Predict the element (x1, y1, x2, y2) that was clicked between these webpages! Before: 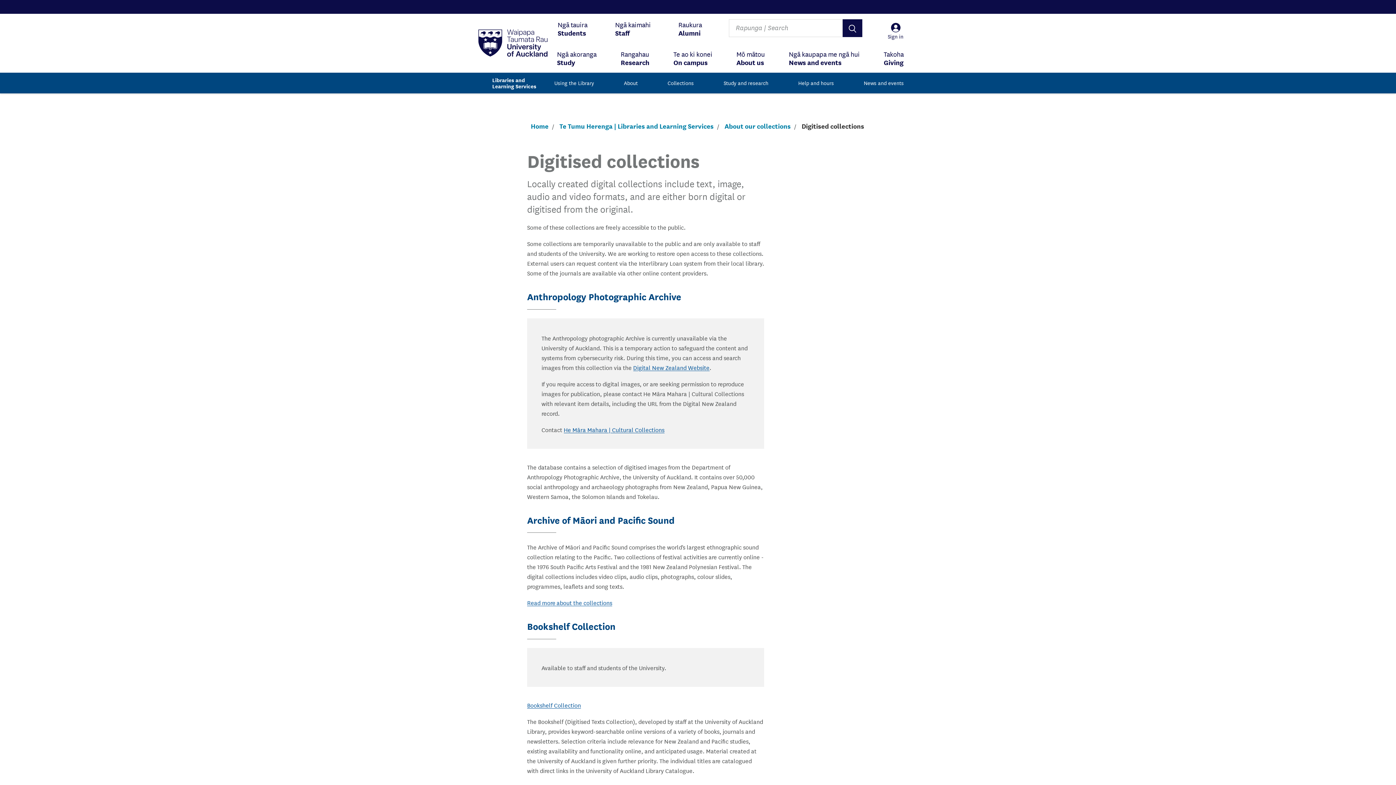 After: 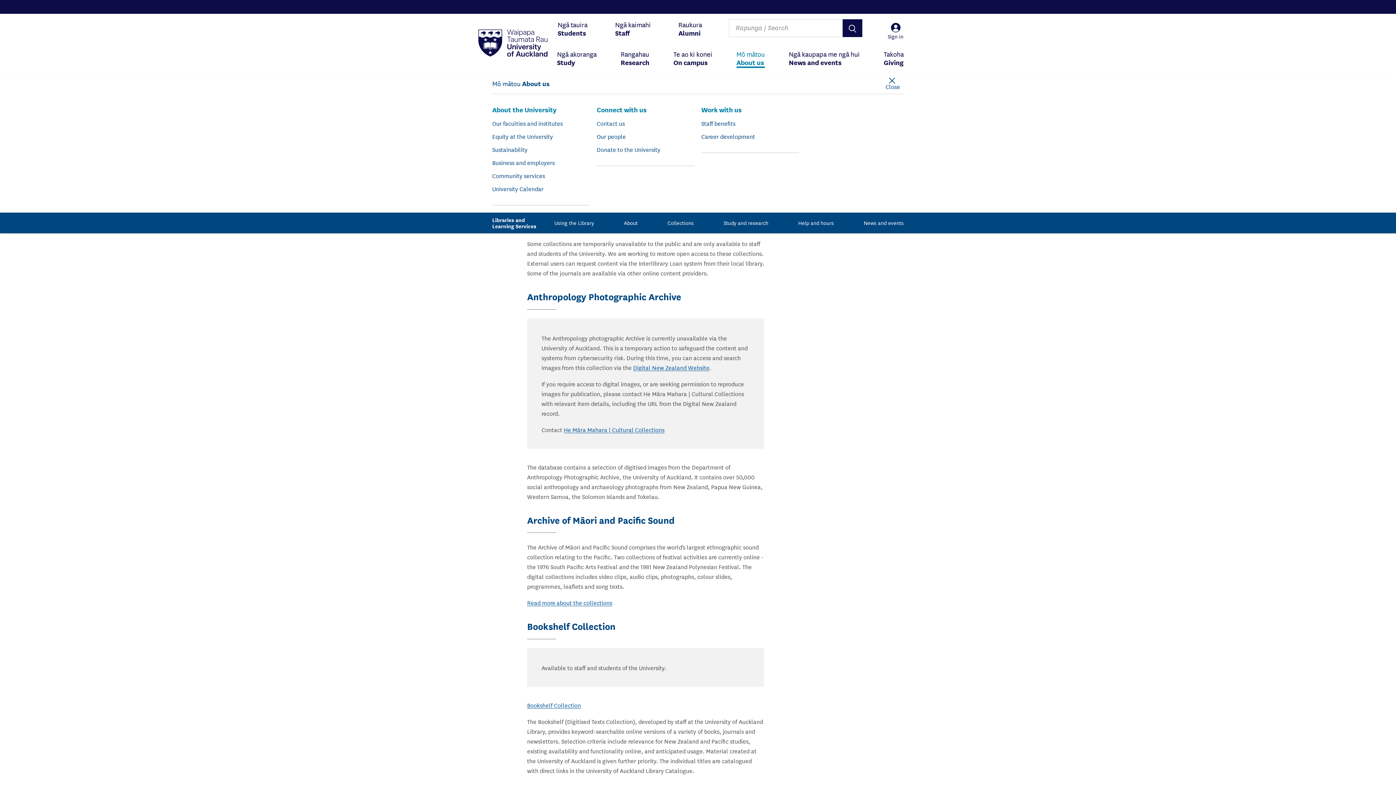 Action: label: Mō mātou
About us bbox: (736, 43, 764, 73)